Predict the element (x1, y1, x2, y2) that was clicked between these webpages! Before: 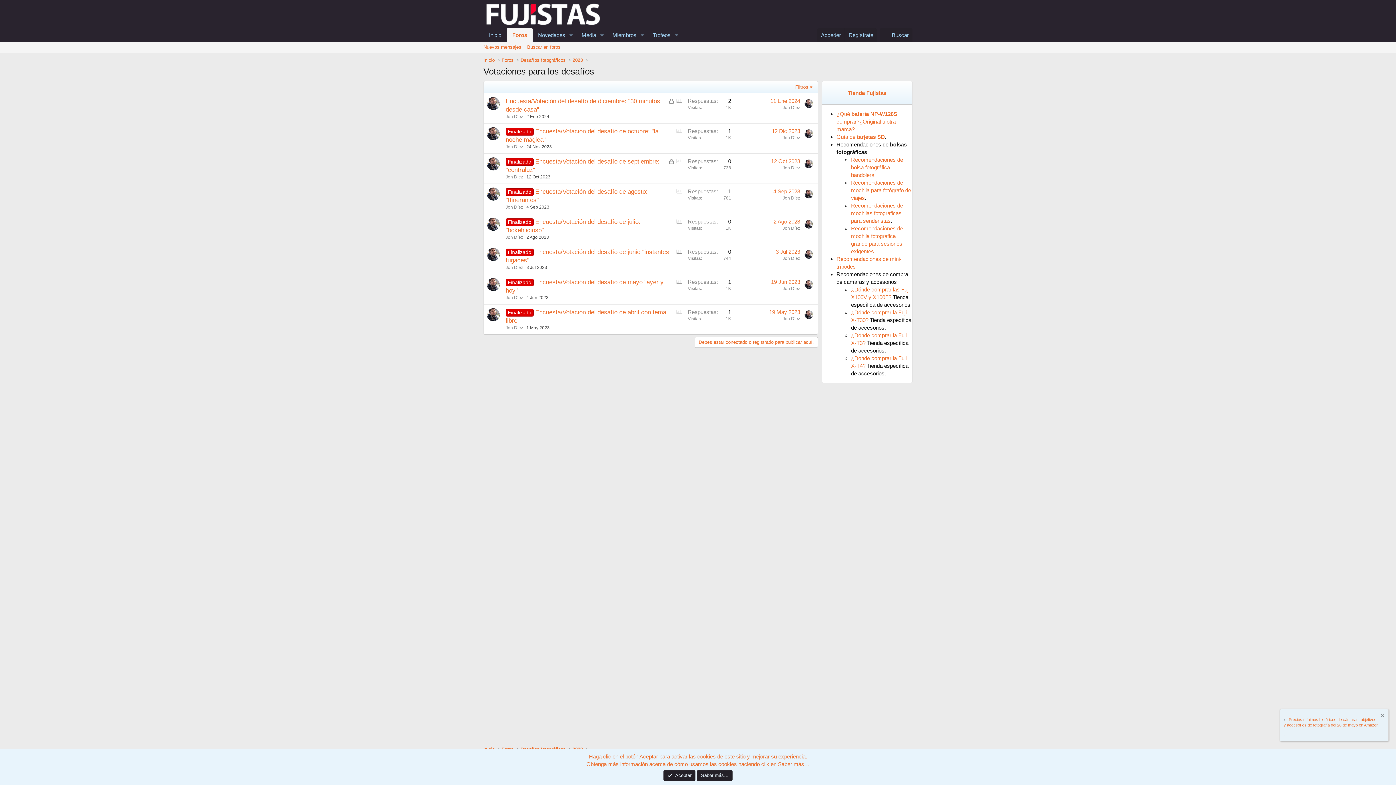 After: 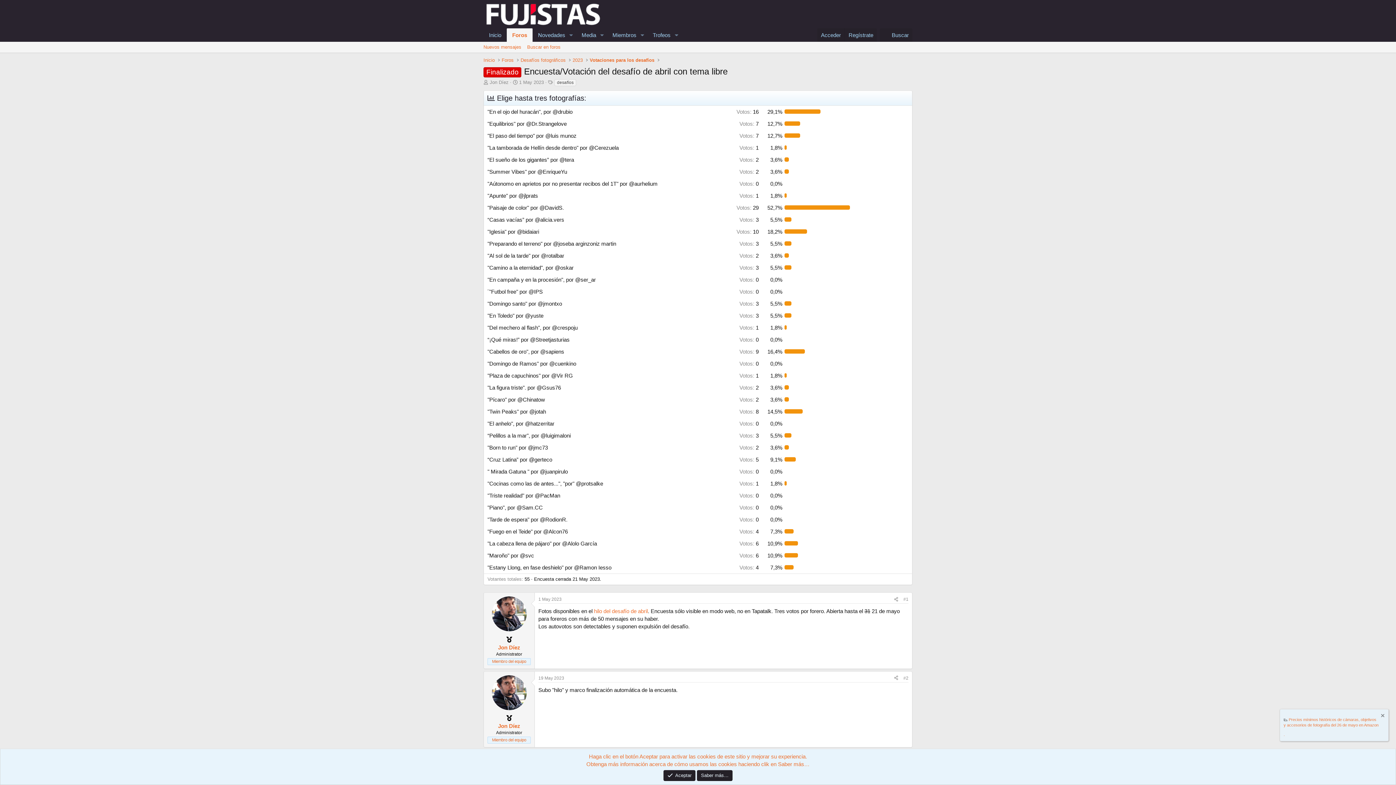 Action: bbox: (526, 325, 549, 330) label: 1 May 2023